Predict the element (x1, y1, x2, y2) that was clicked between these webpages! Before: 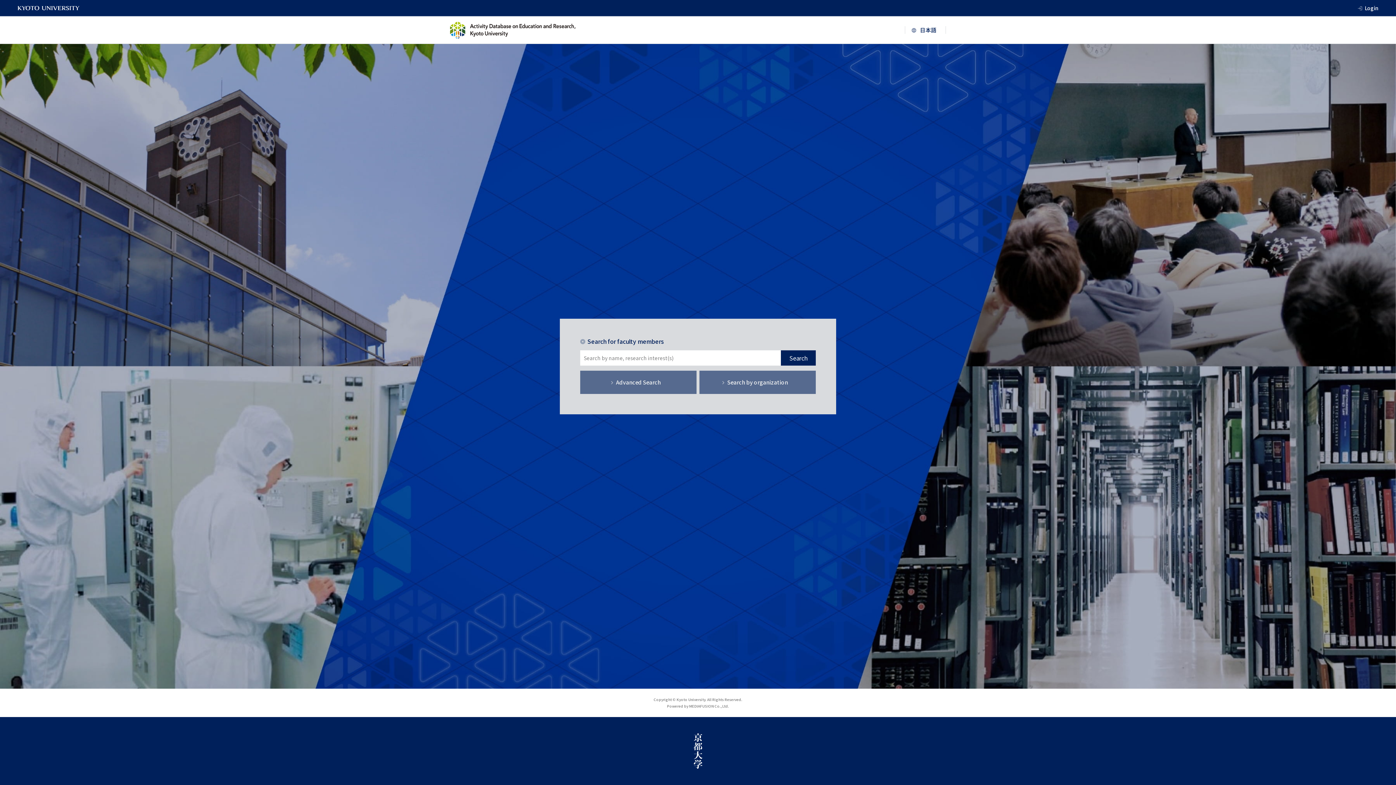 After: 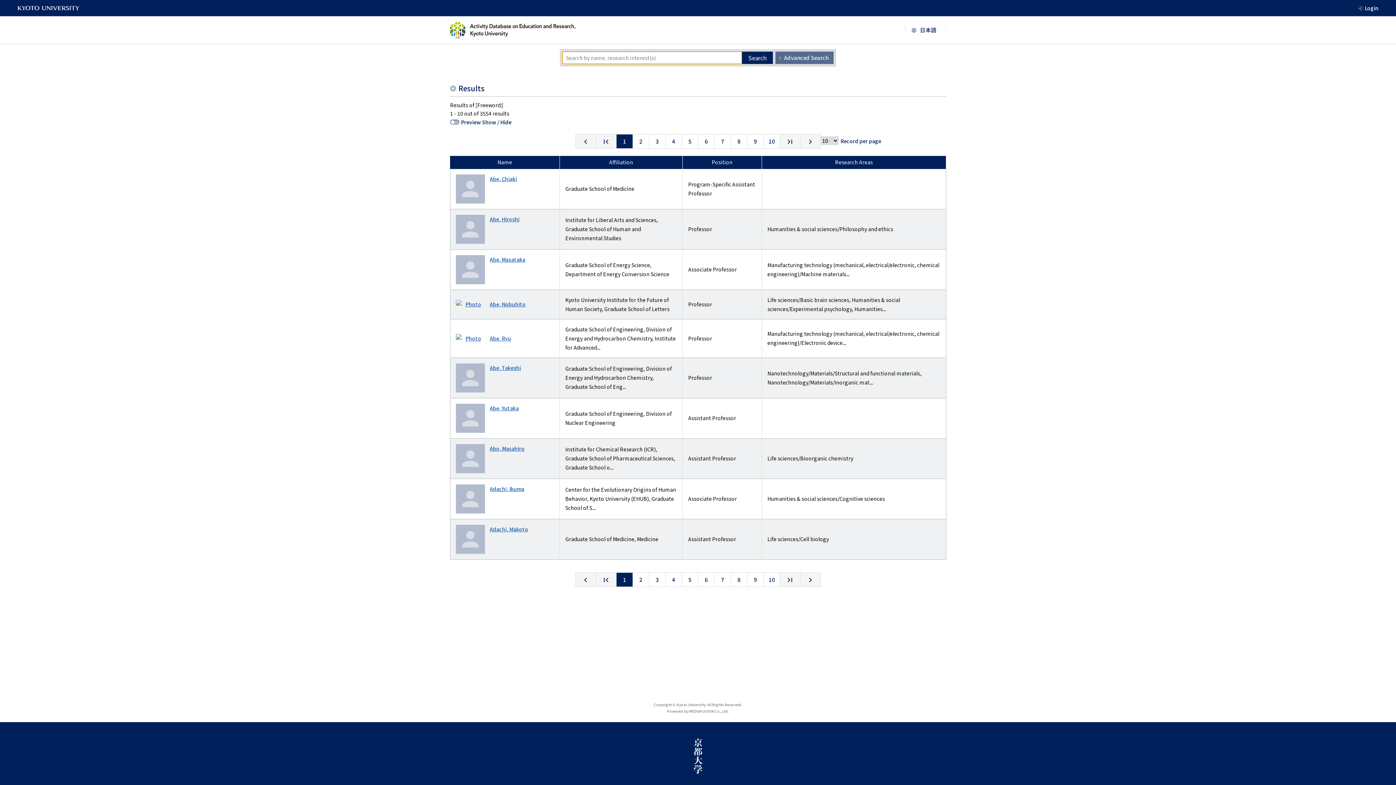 Action: bbox: (781, 350, 816, 365) label: Search